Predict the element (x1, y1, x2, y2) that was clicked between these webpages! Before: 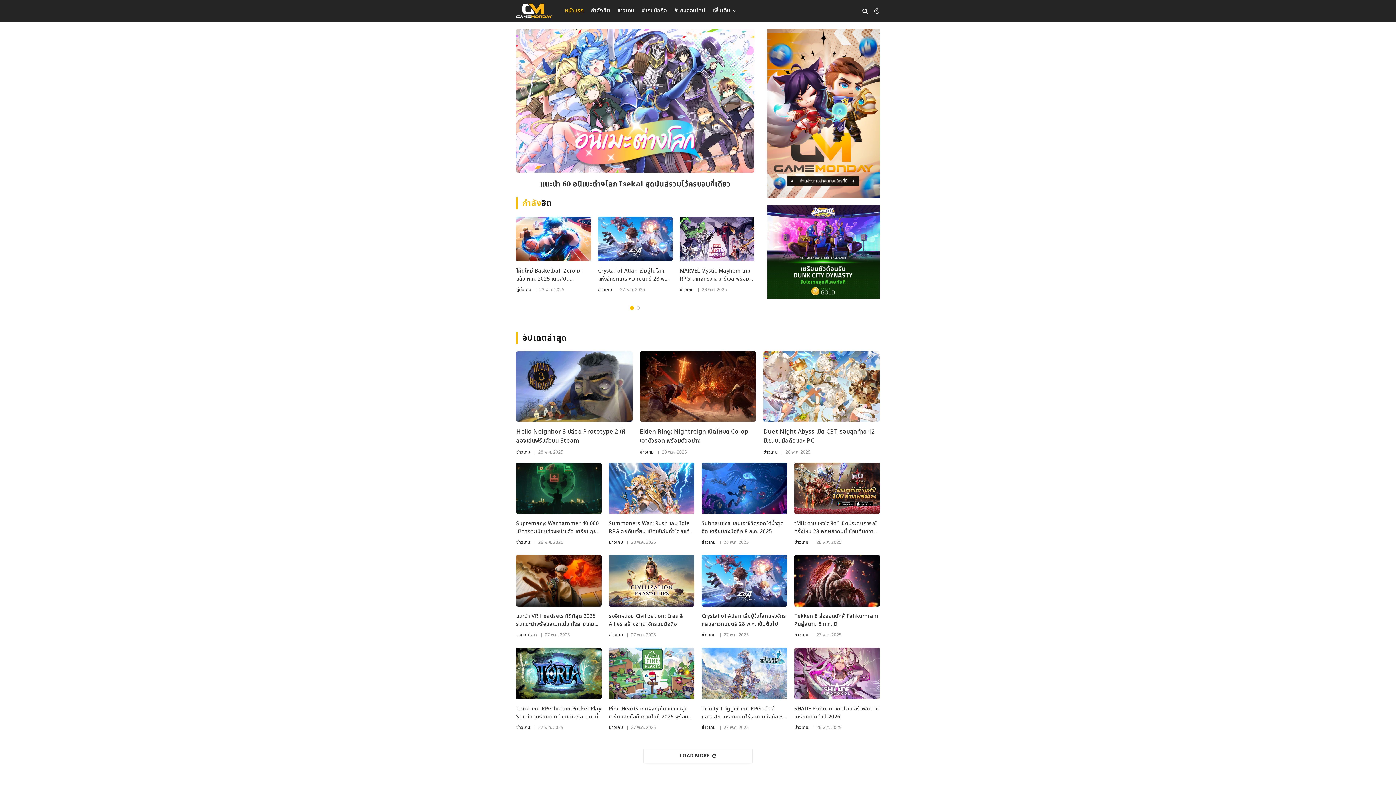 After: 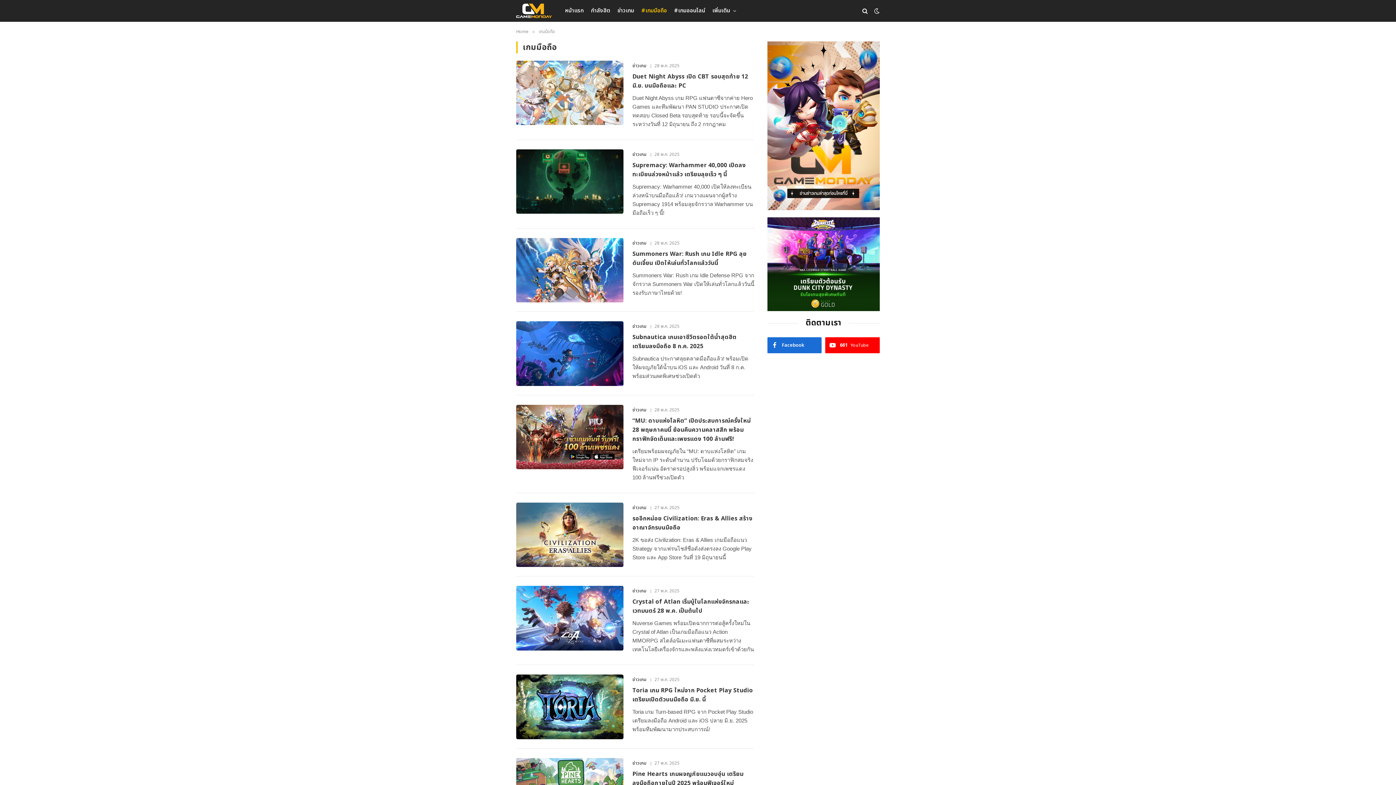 Action: bbox: (638, 0, 670, 21) label: #เกมมือถือ